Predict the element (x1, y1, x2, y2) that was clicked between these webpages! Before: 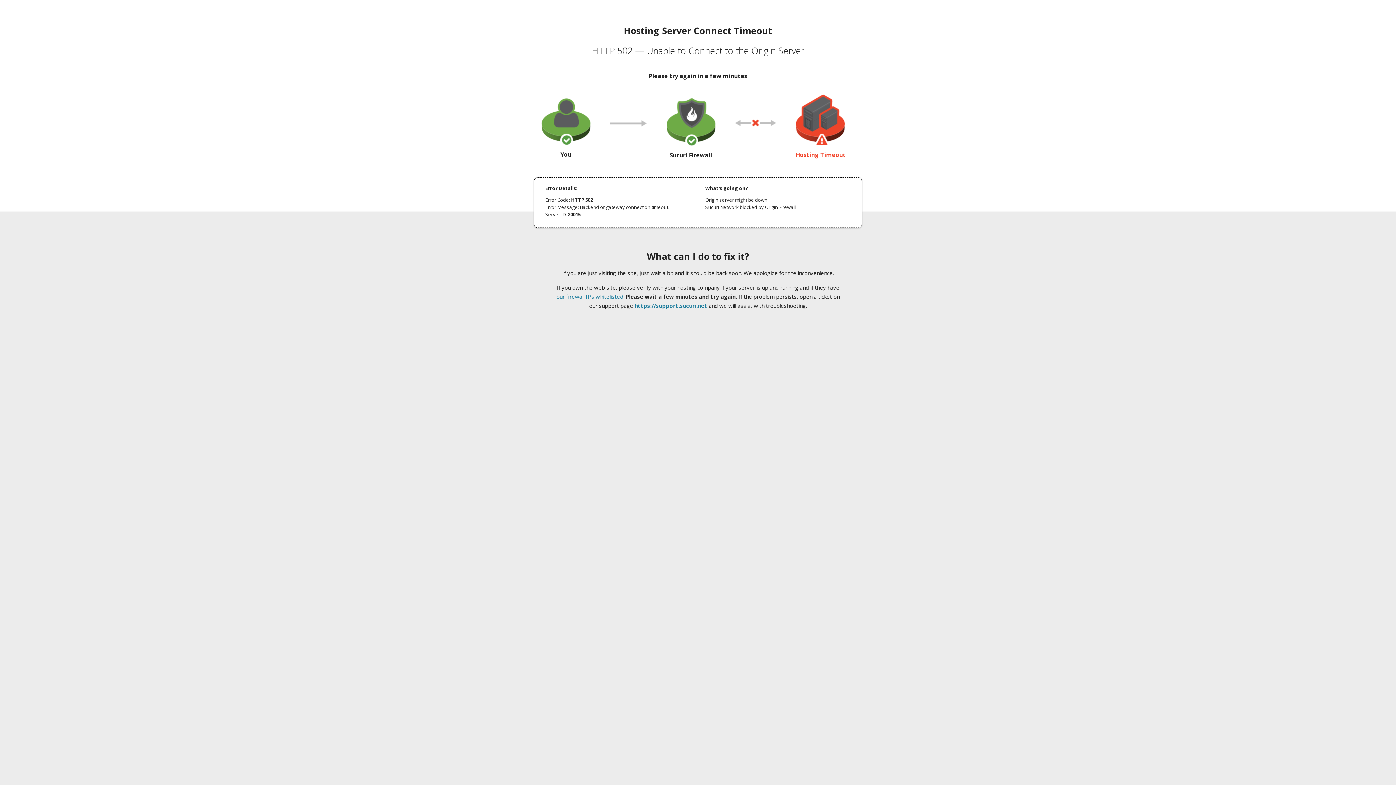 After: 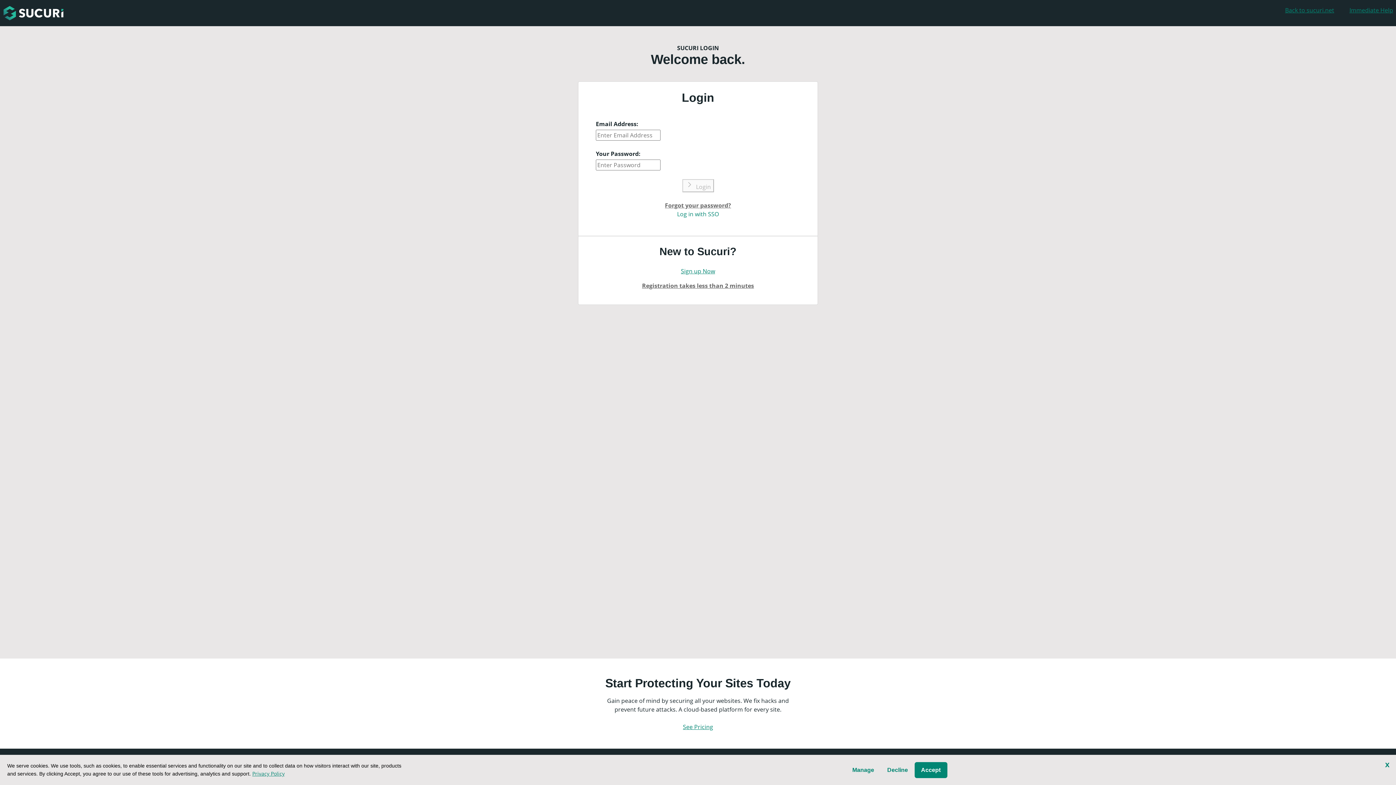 Action: label: https://support.sucuri.net bbox: (634, 302, 707, 309)